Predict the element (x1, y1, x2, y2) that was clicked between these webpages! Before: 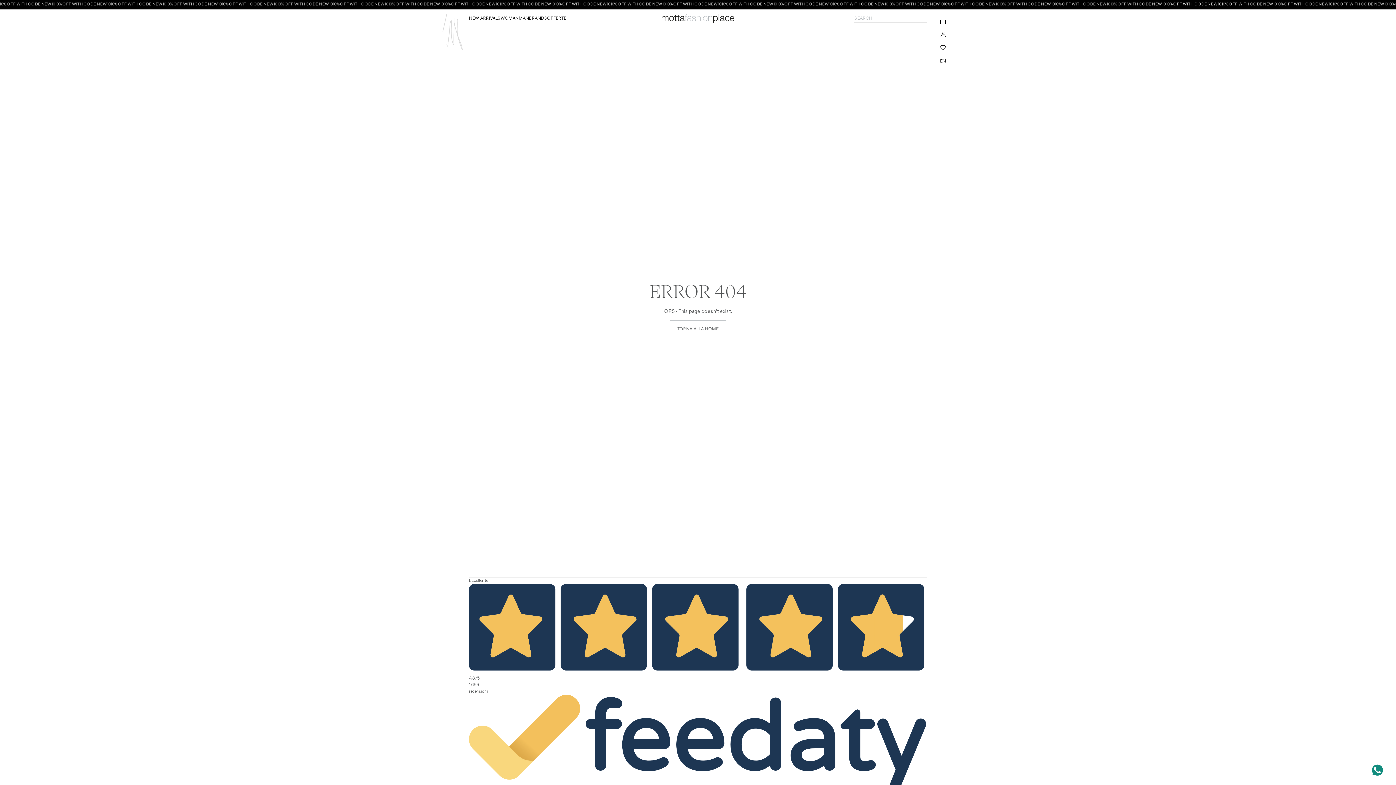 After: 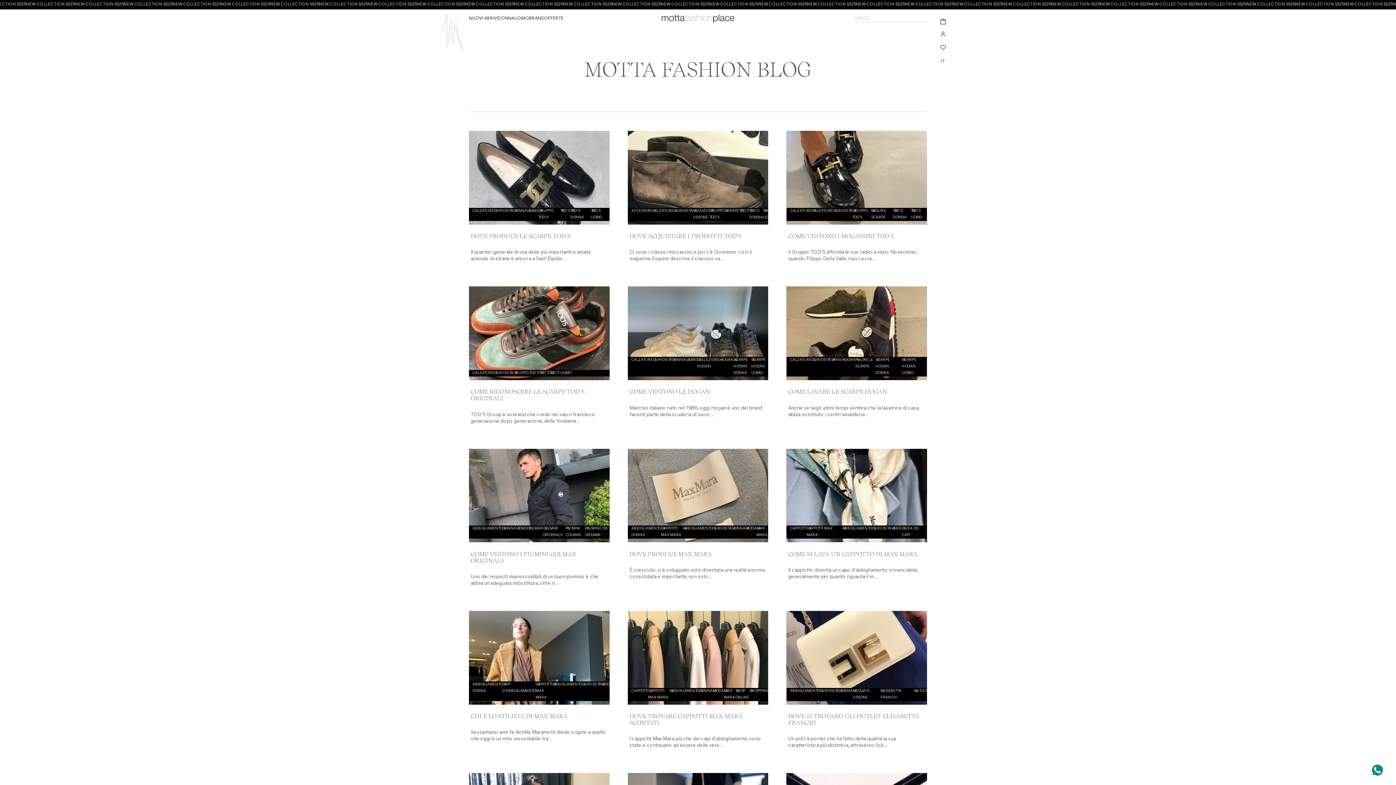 Action: bbox: (824, 628, 927, 636) label: Blog